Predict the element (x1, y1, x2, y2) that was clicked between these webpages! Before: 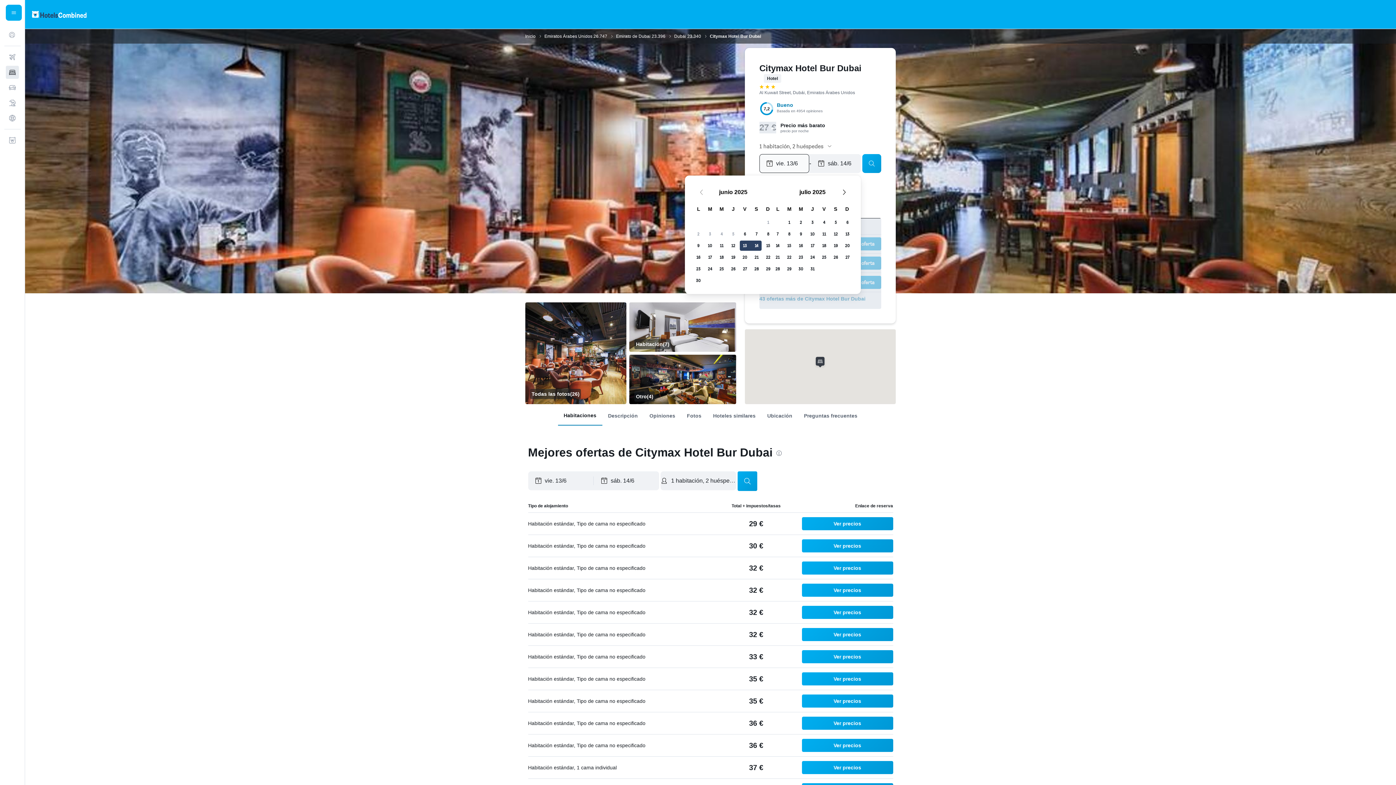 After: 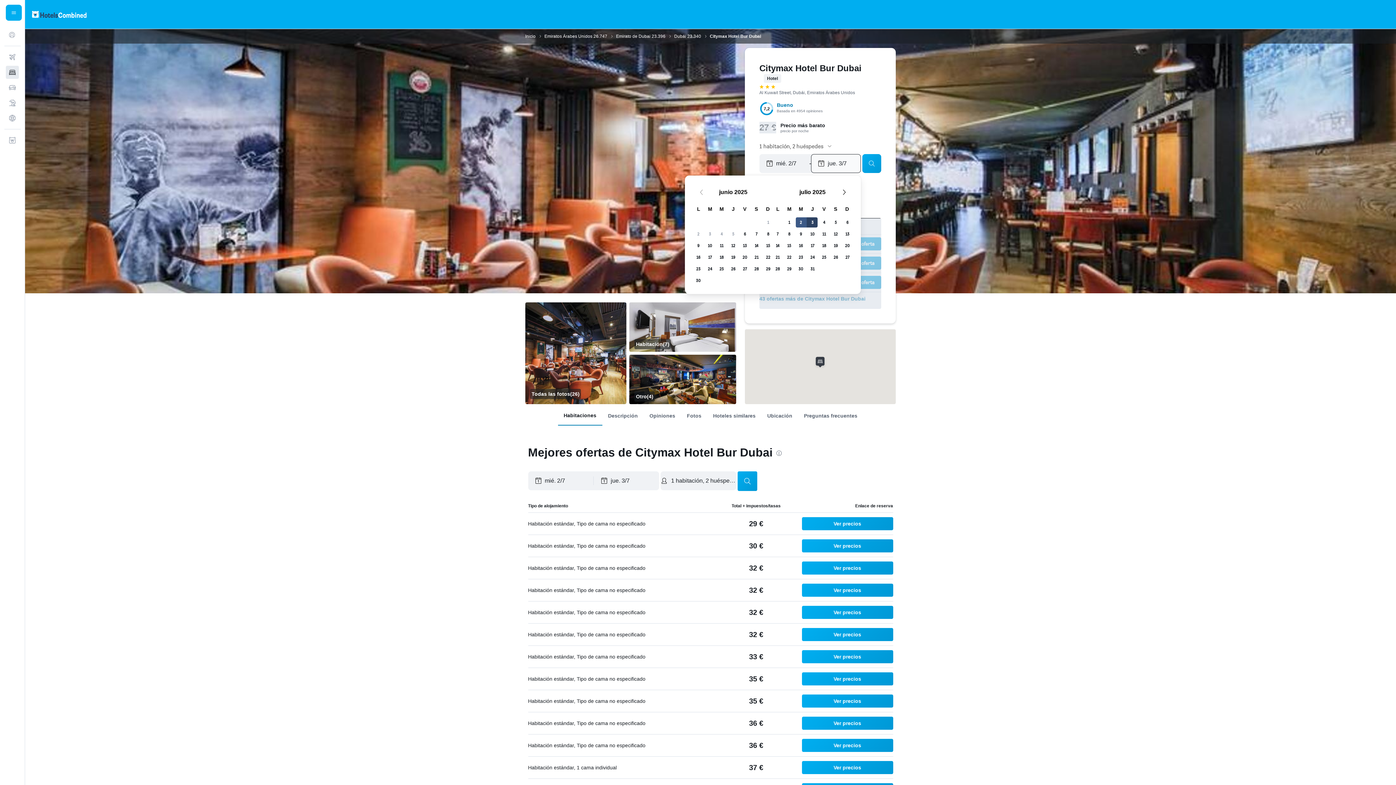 Action: label: 2 de julio de 2025 bbox: (795, 216, 806, 228)